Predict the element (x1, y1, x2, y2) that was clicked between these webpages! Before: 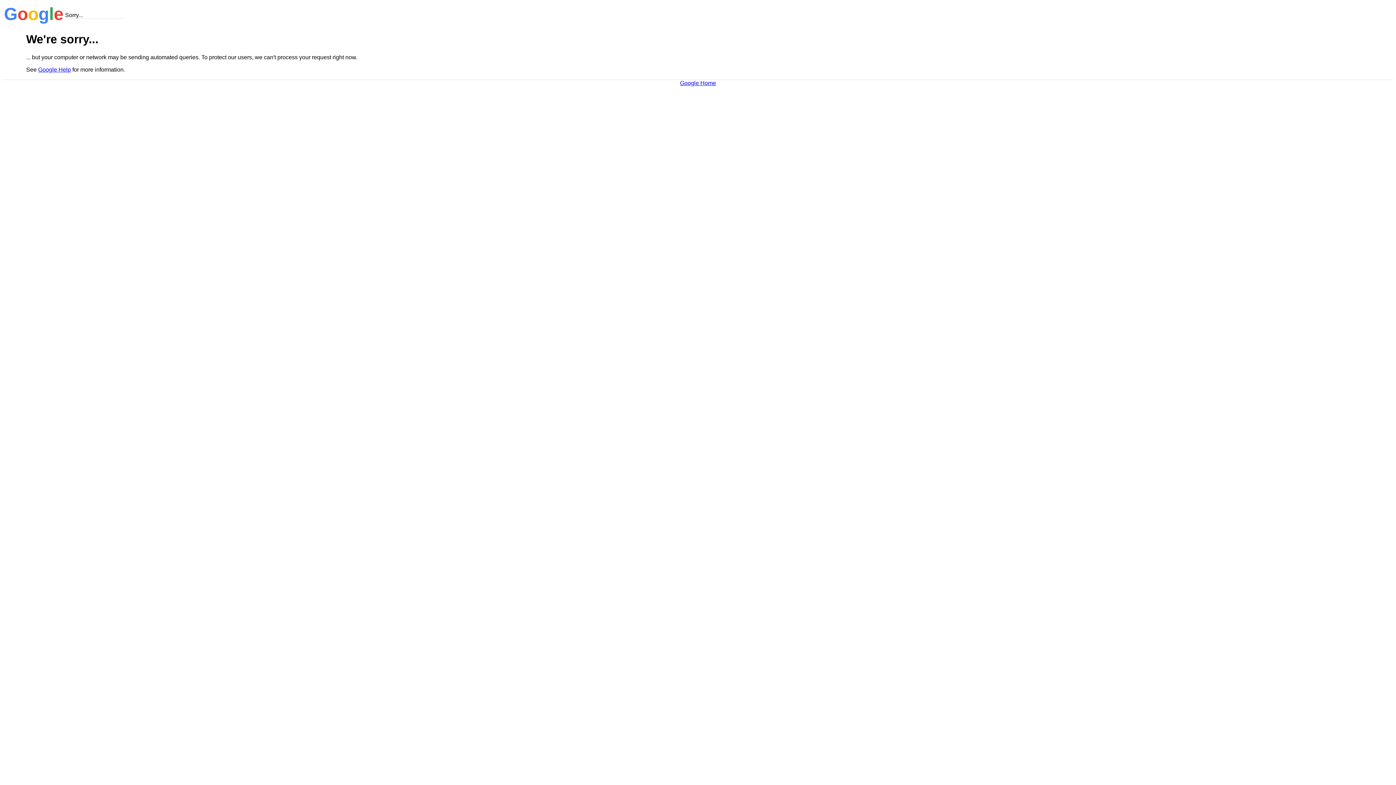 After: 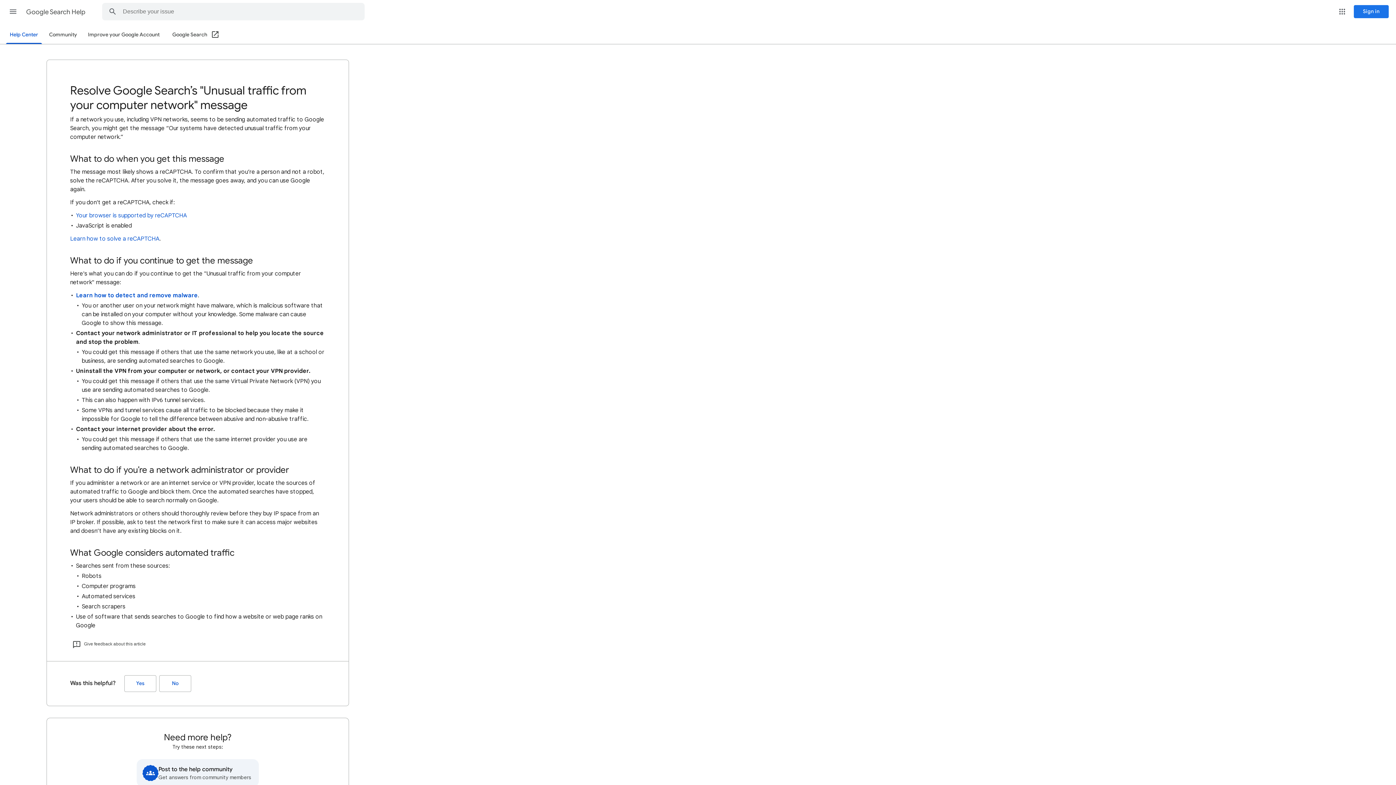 Action: label: Google Help bbox: (38, 66, 70, 72)